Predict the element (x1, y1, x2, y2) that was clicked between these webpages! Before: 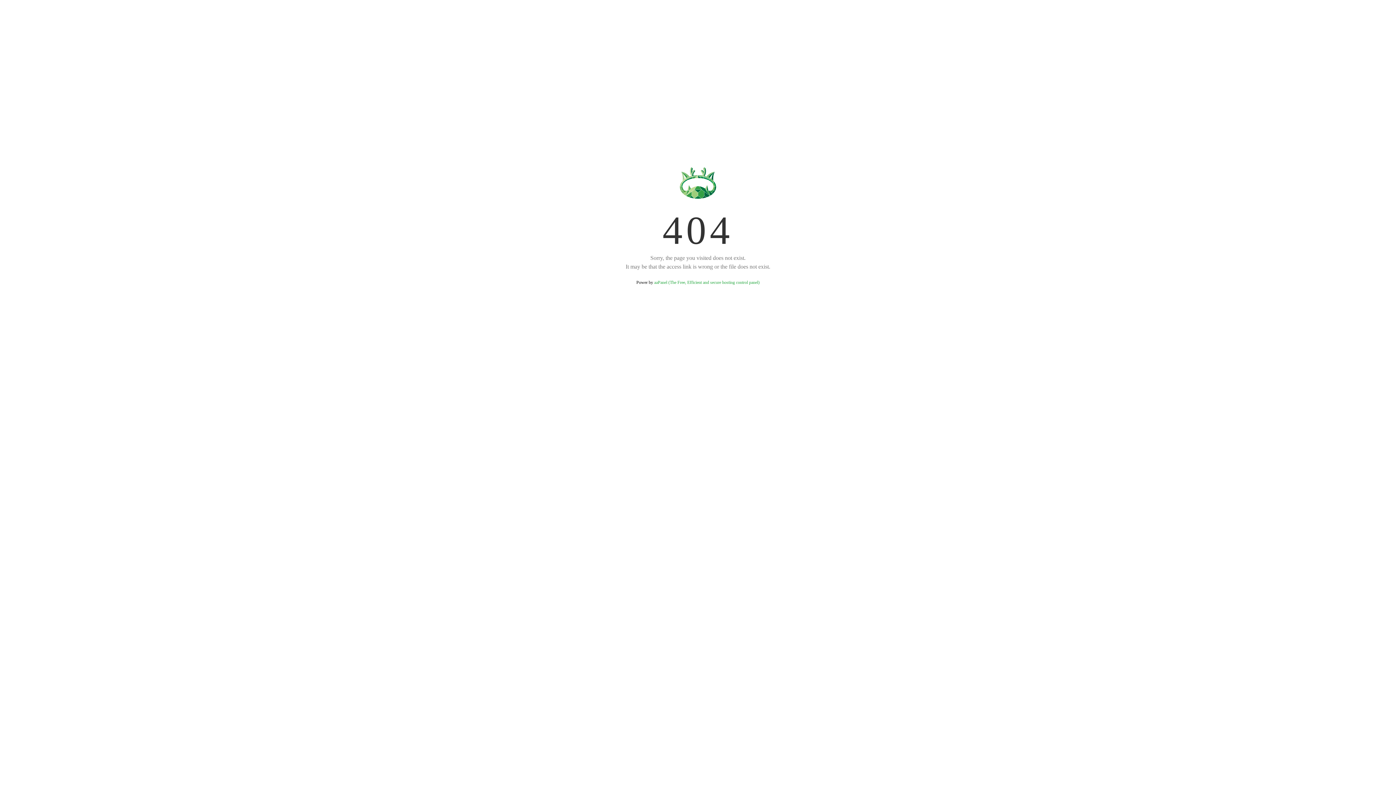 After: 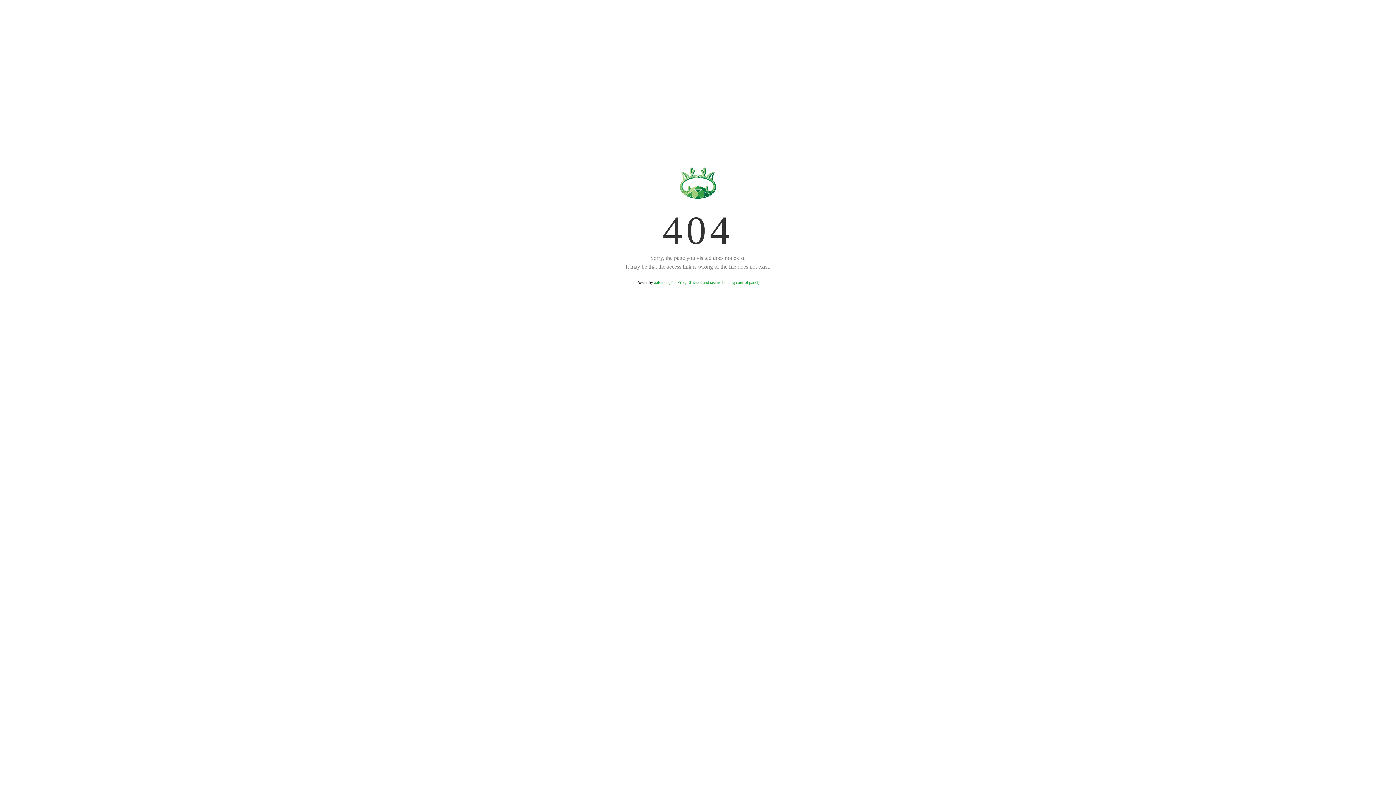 Action: bbox: (654, 280, 759, 285) label: aaPanel (The Free, Efficient and secure hosting control panel)